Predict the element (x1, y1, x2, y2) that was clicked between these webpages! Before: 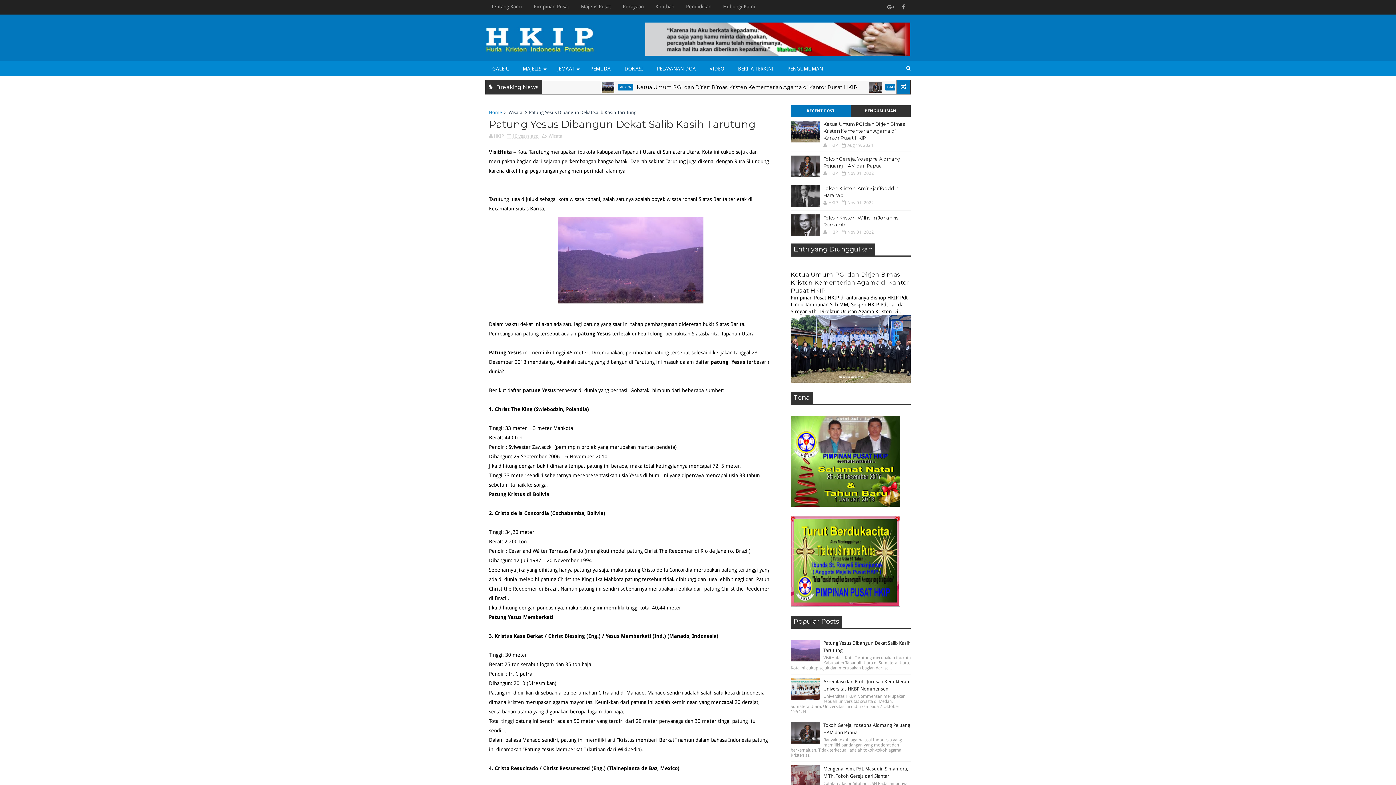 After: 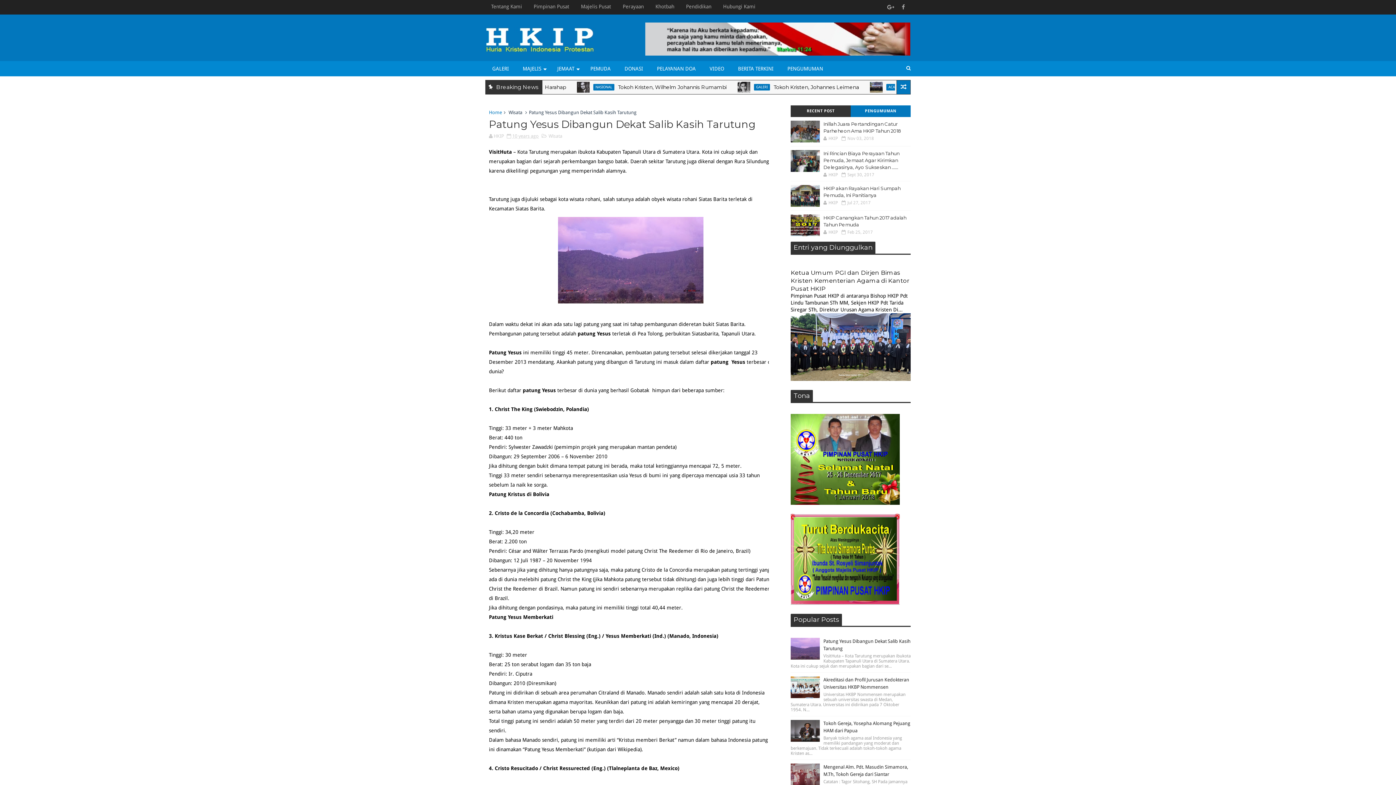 Action: bbox: (850, 105, 910, 117) label: PENGUMUMAN